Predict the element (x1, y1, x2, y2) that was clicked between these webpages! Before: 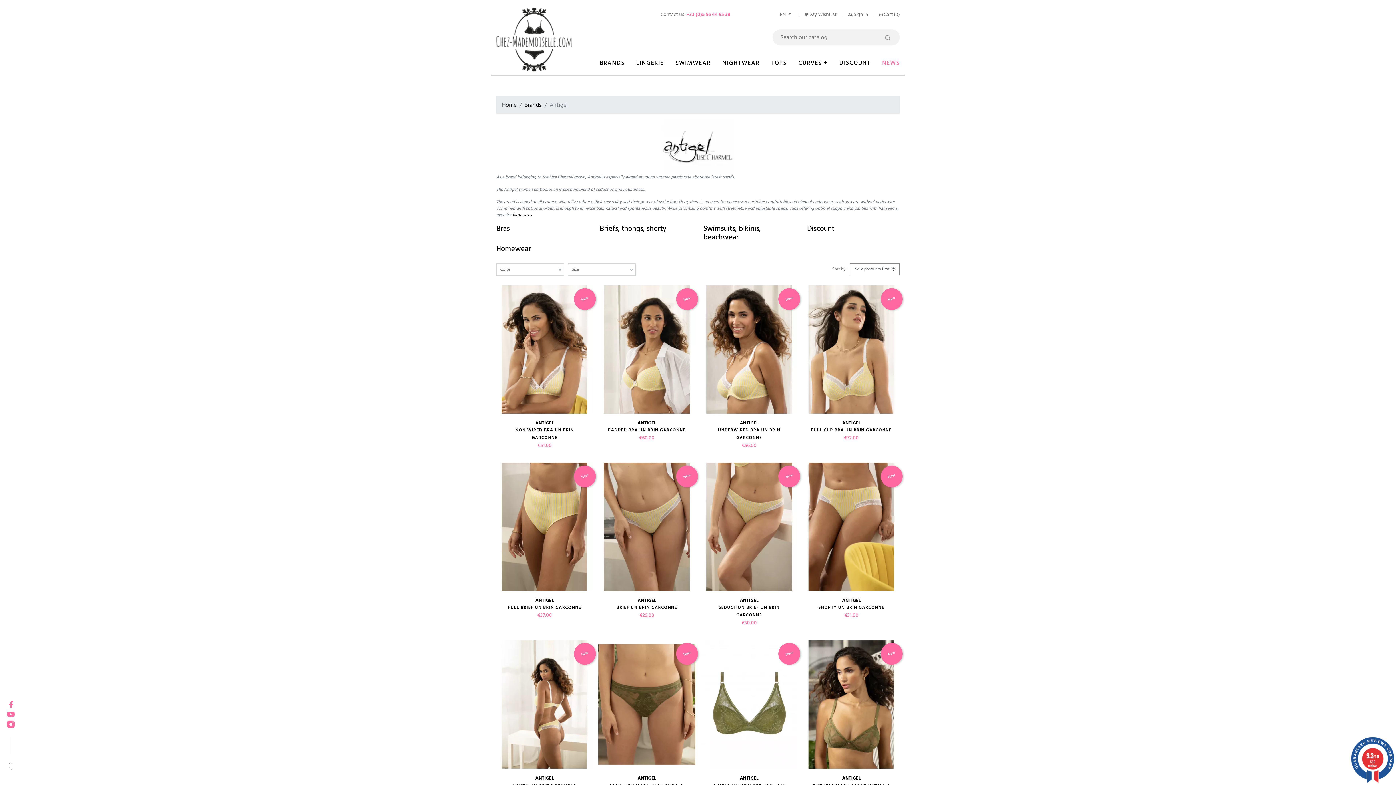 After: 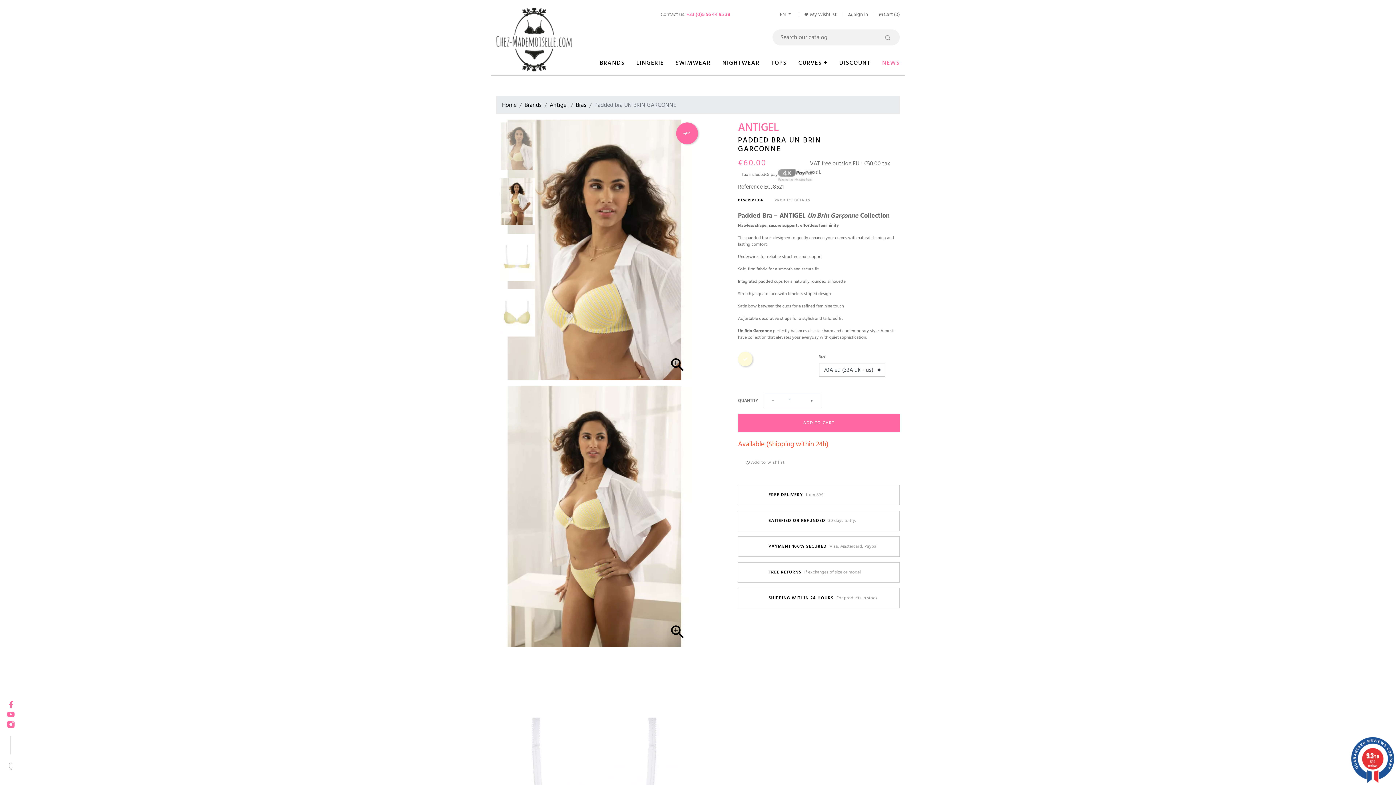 Action: bbox: (598, 345, 695, 353)